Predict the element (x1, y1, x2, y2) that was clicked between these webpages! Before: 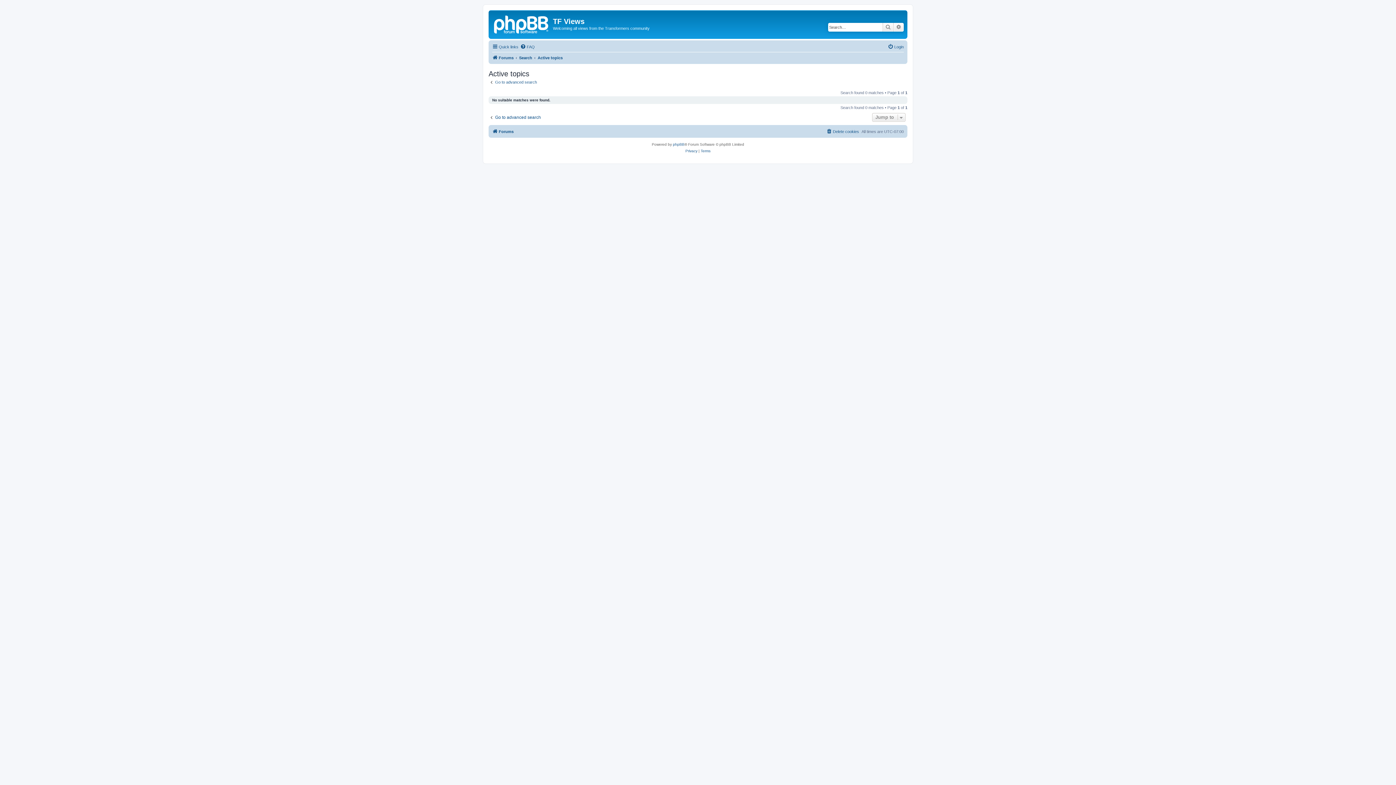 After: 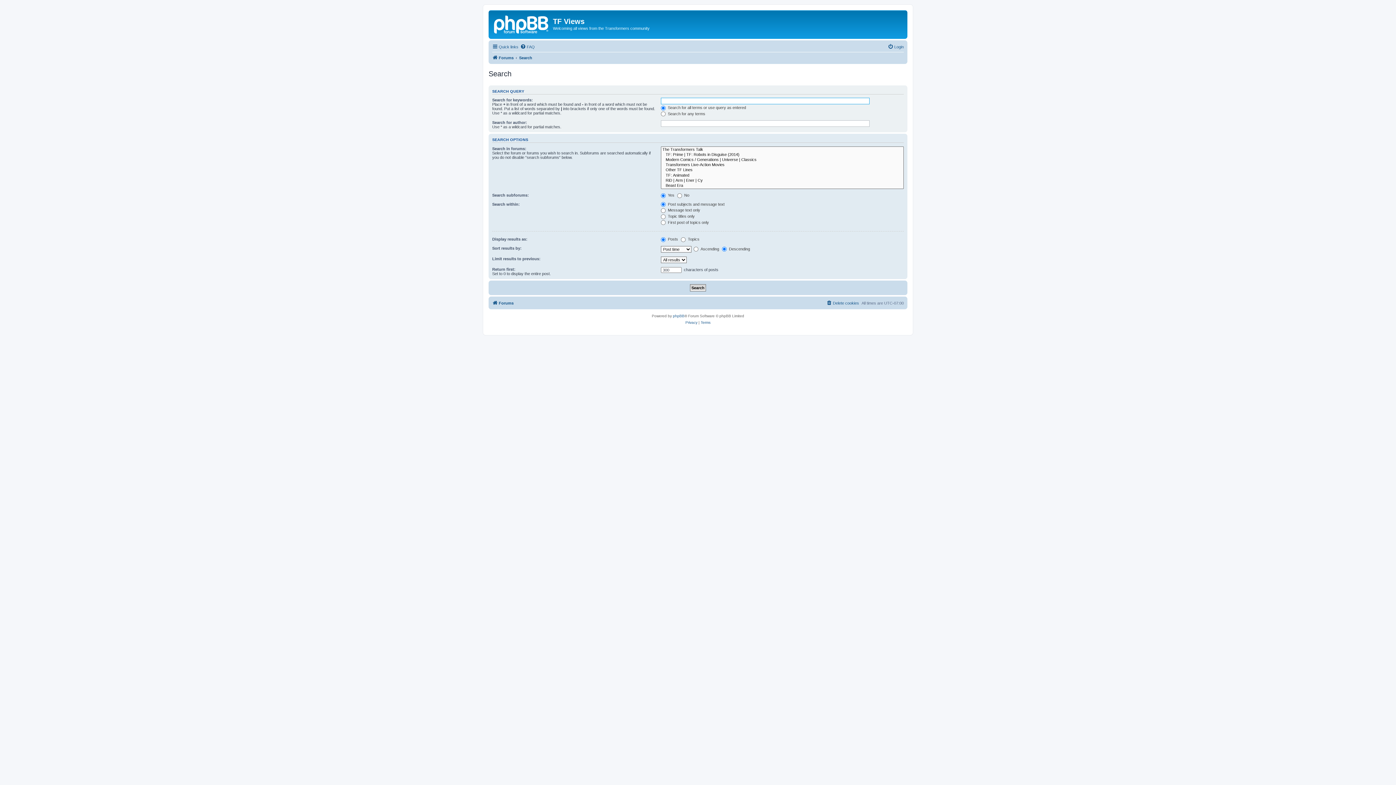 Action: bbox: (519, 53, 532, 62) label: Search